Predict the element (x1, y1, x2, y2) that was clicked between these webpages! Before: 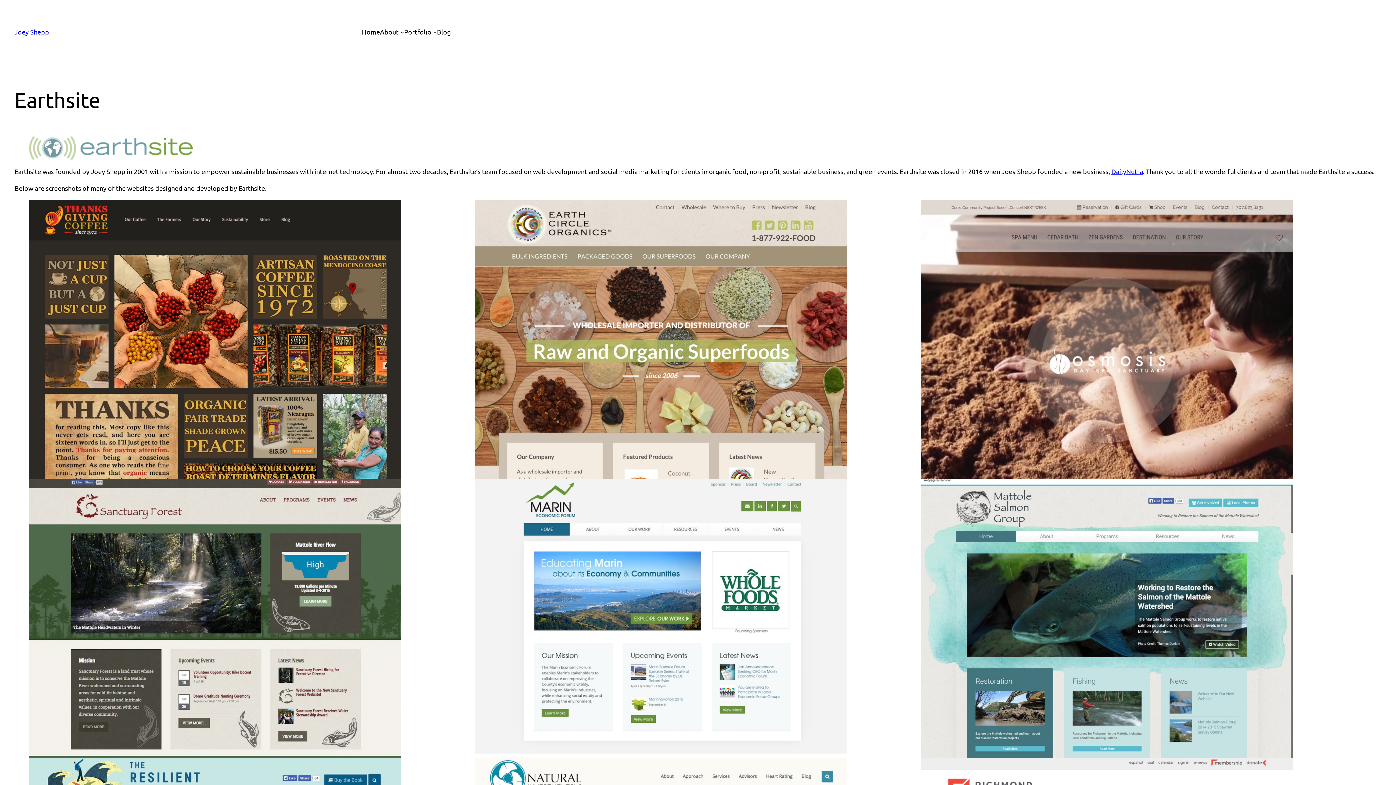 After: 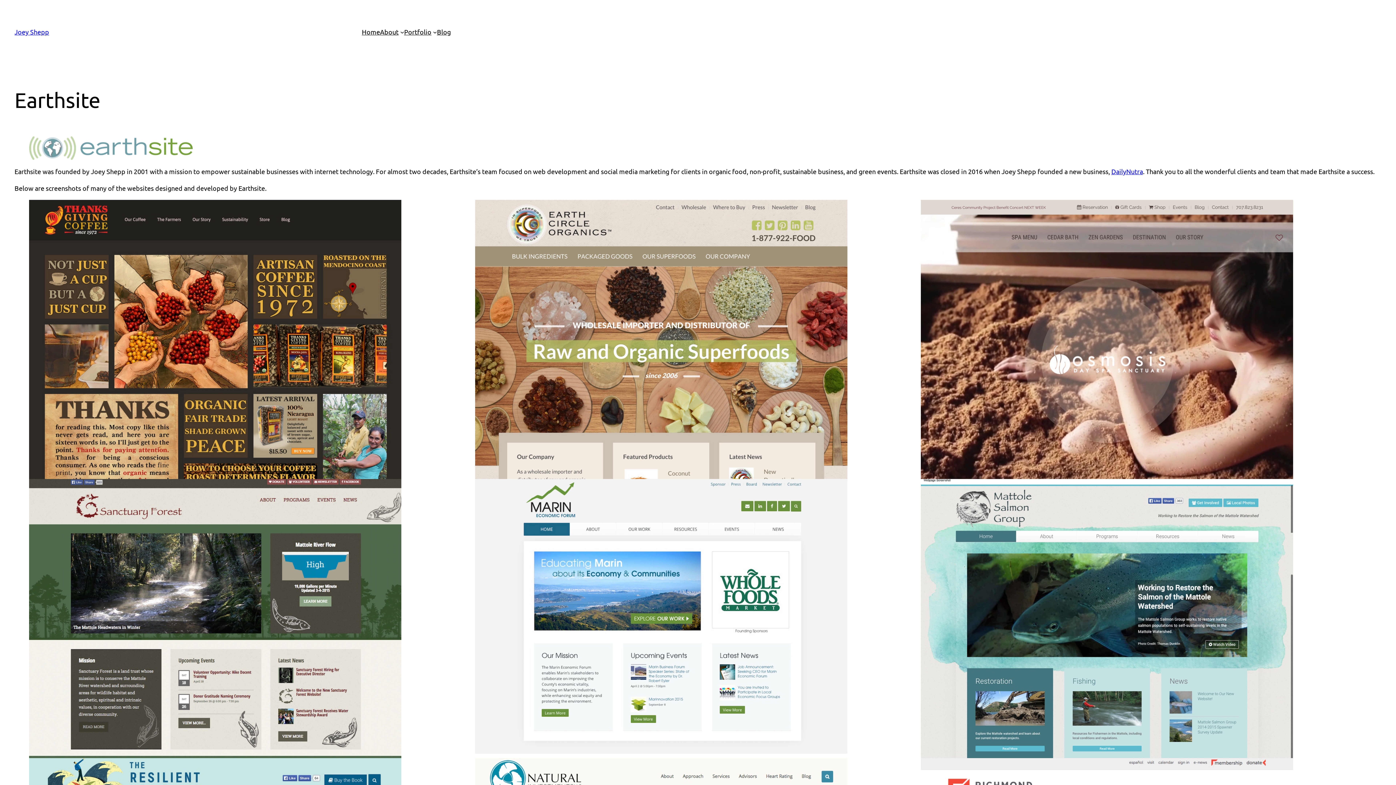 Action: bbox: (475, 479, 921, 758)